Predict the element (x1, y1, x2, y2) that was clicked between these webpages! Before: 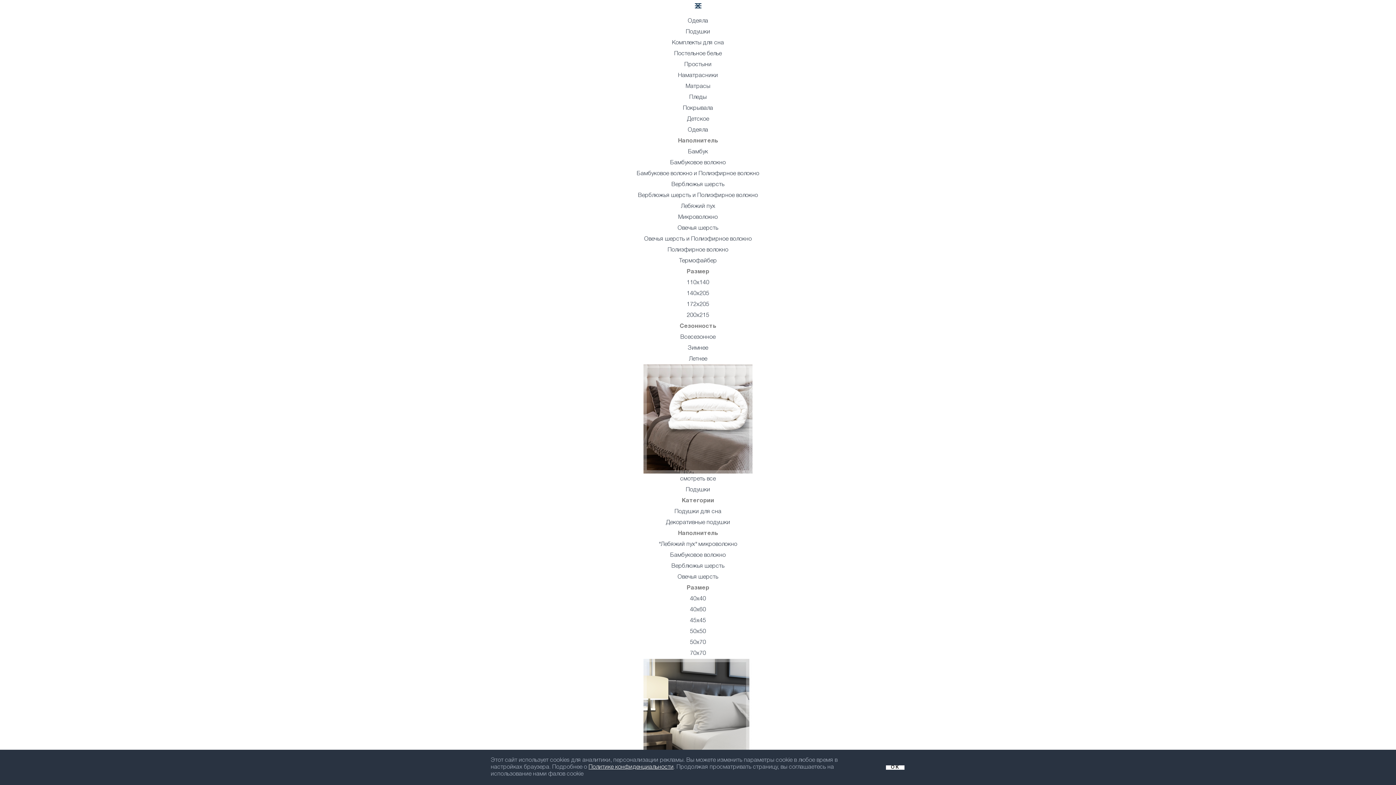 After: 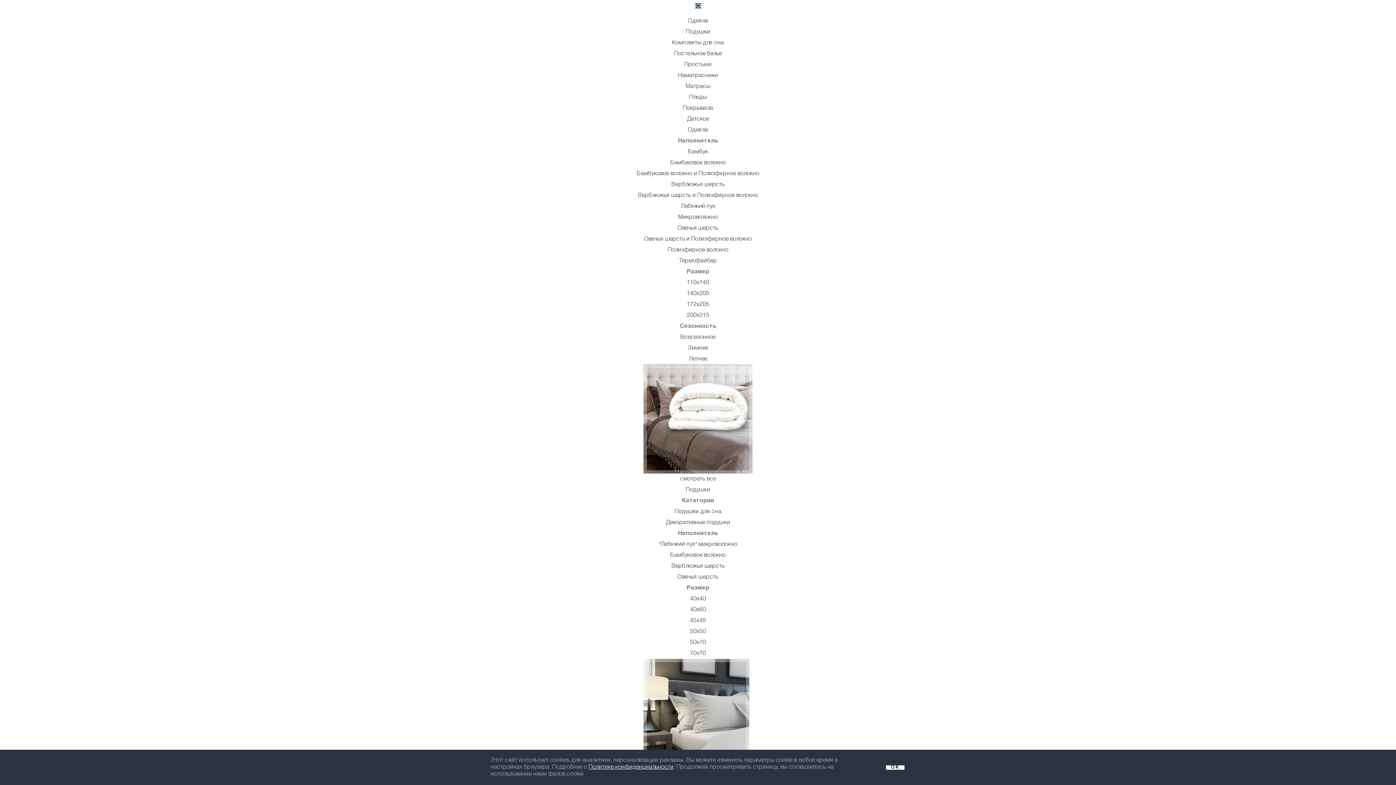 Action: bbox: (677, 574, 718, 580) label: Овечья шерсть